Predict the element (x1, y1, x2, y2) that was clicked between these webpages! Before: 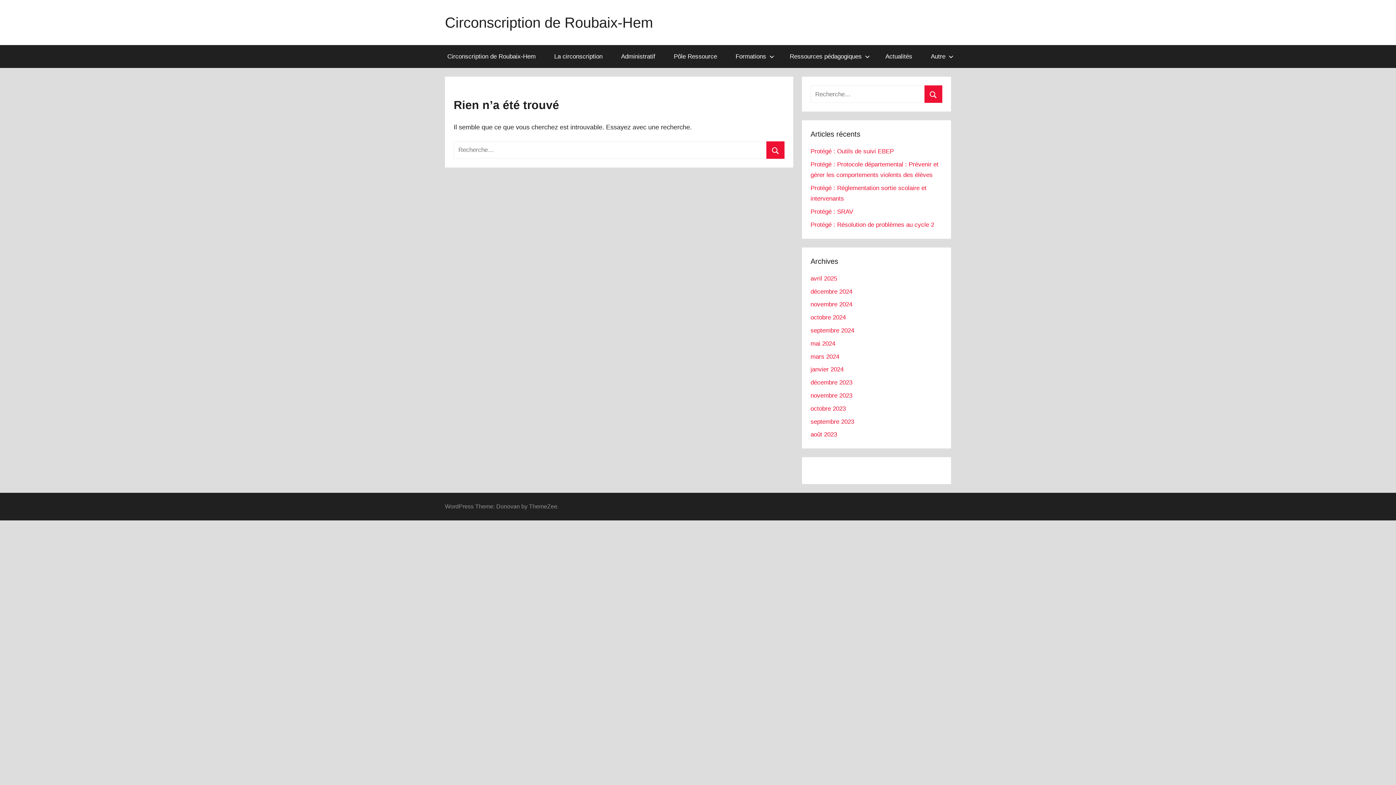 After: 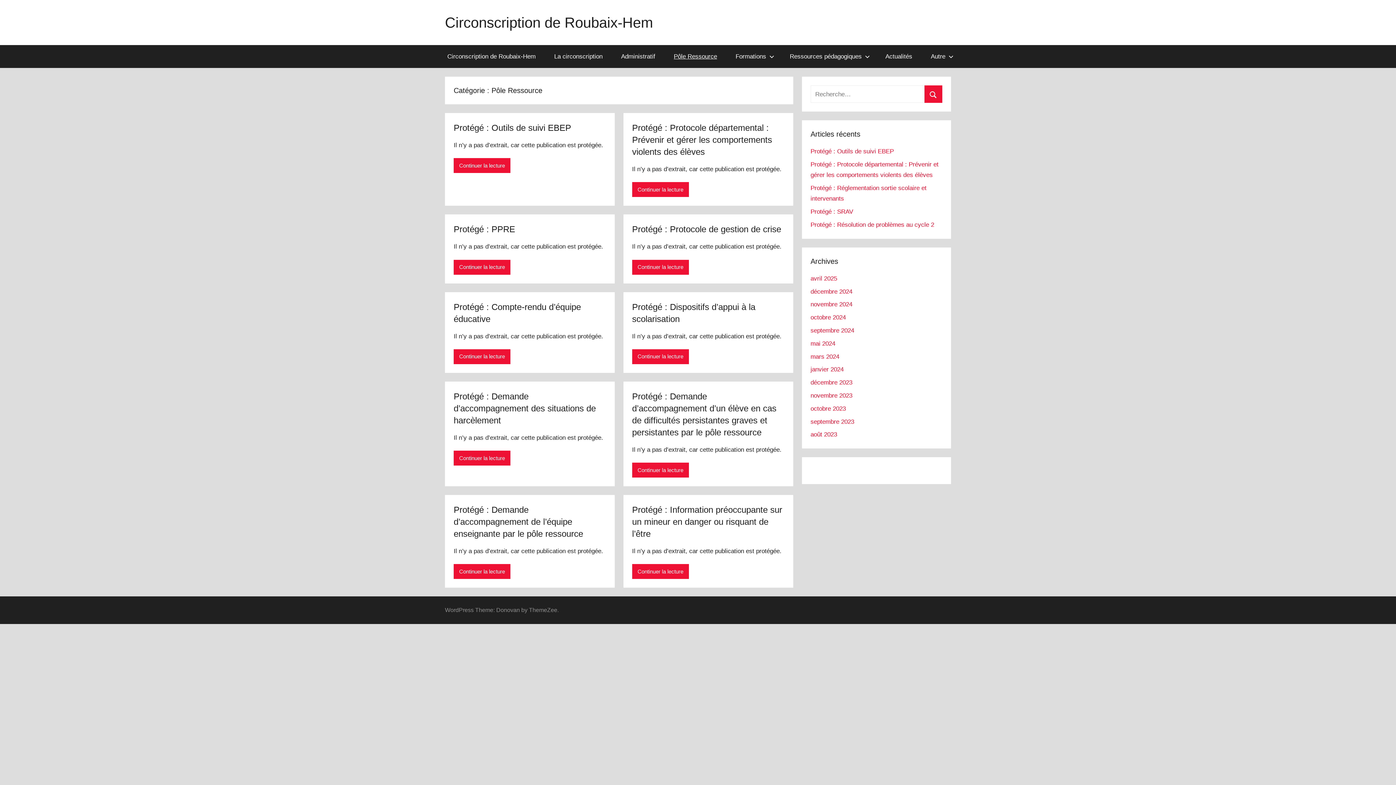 Action: label: Pôle Ressource bbox: (664, 45, 726, 68)